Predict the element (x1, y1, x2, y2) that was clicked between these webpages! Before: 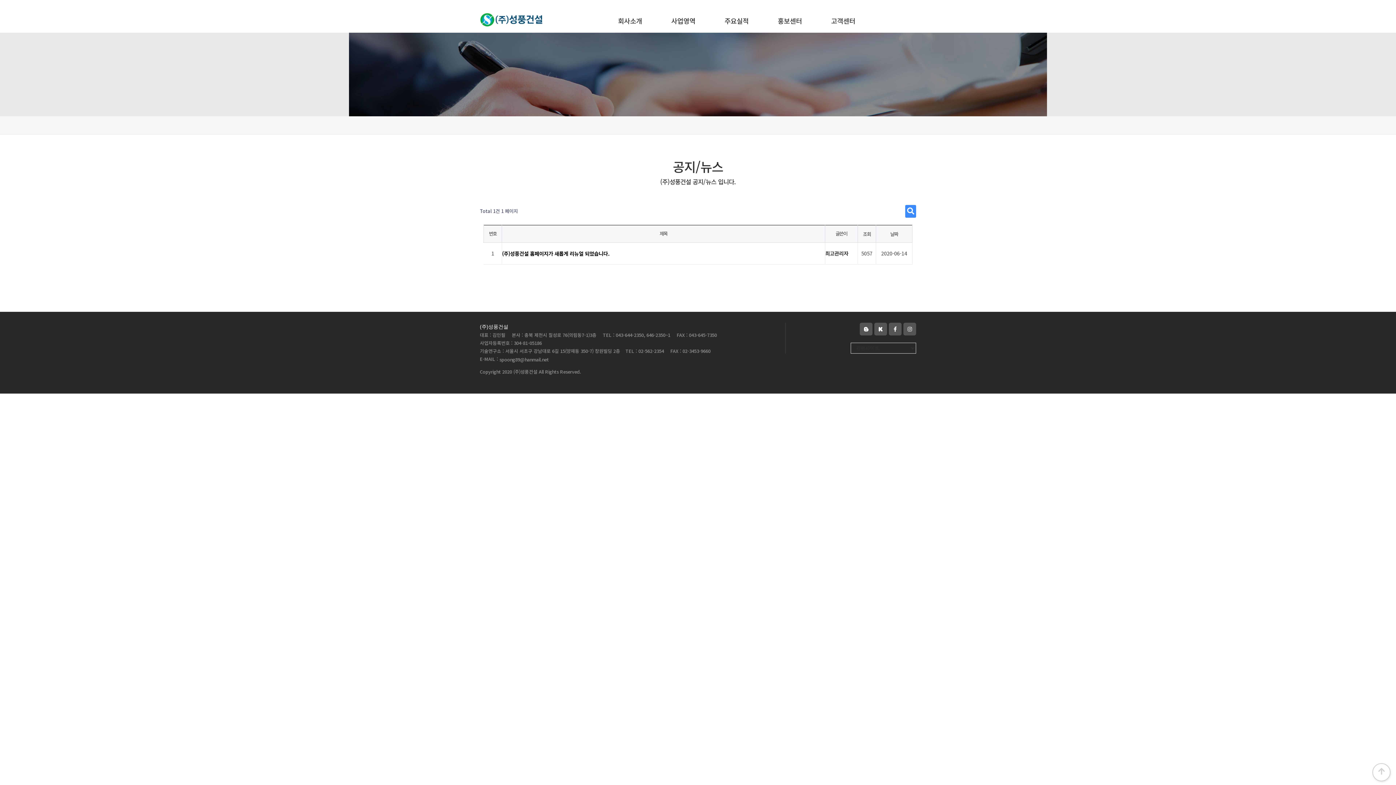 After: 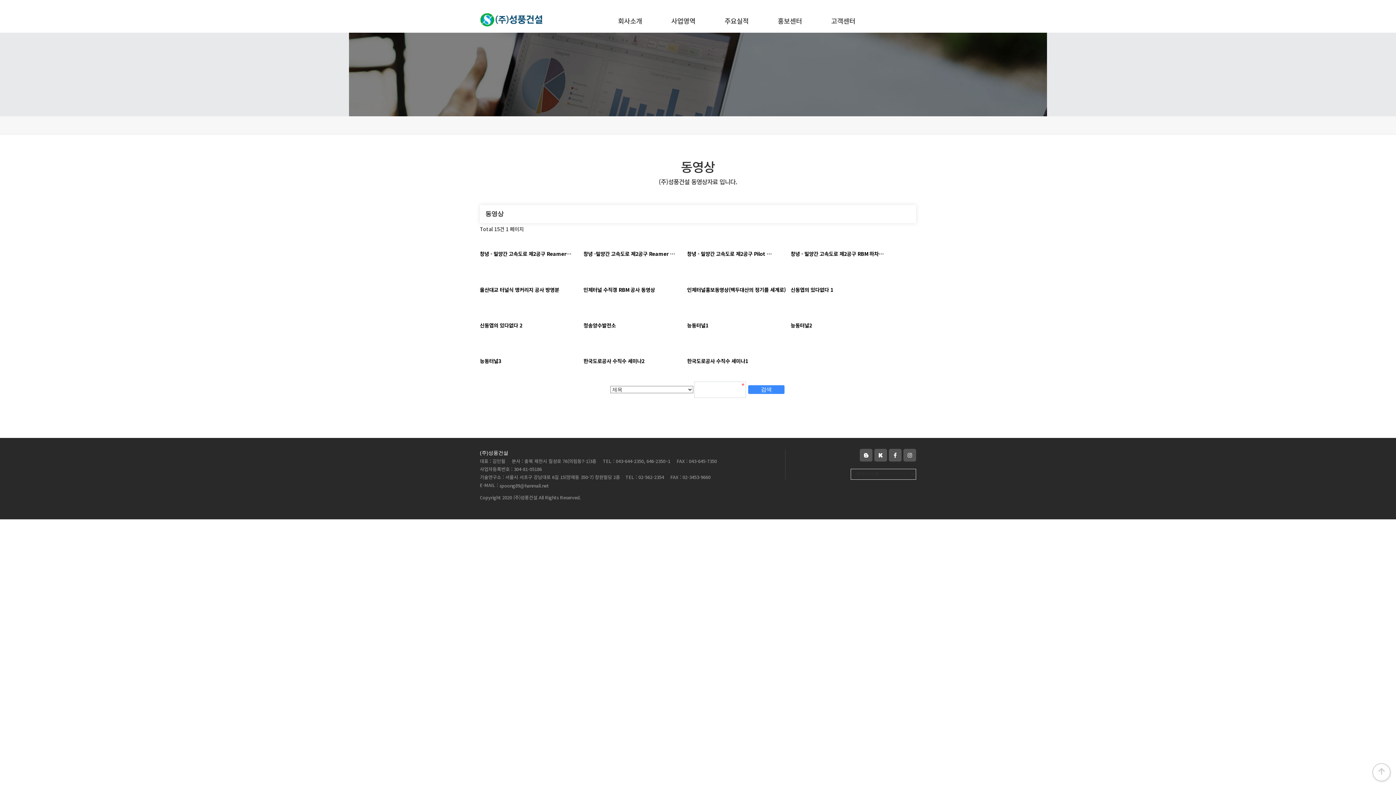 Action: label: 홍보센터 bbox: (778, 7, 802, 32)